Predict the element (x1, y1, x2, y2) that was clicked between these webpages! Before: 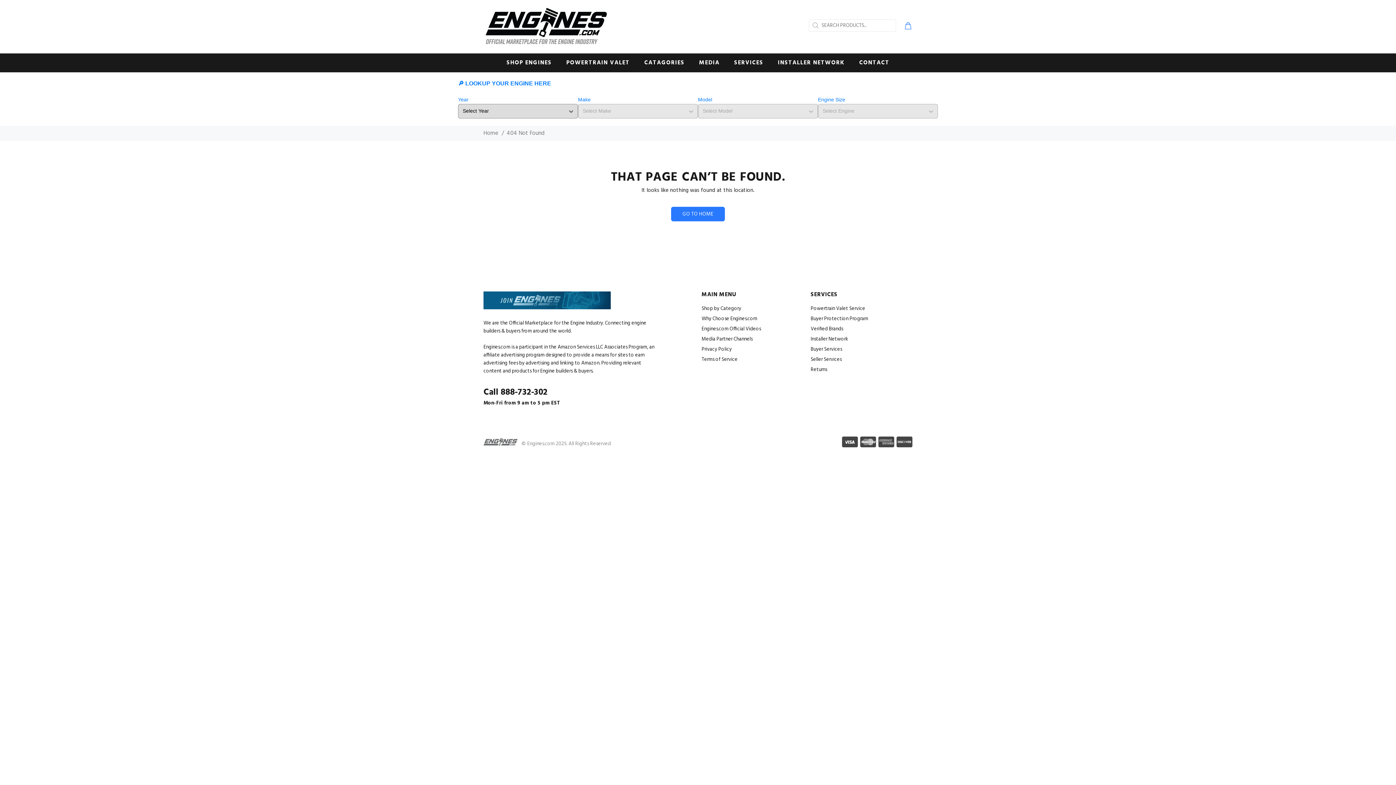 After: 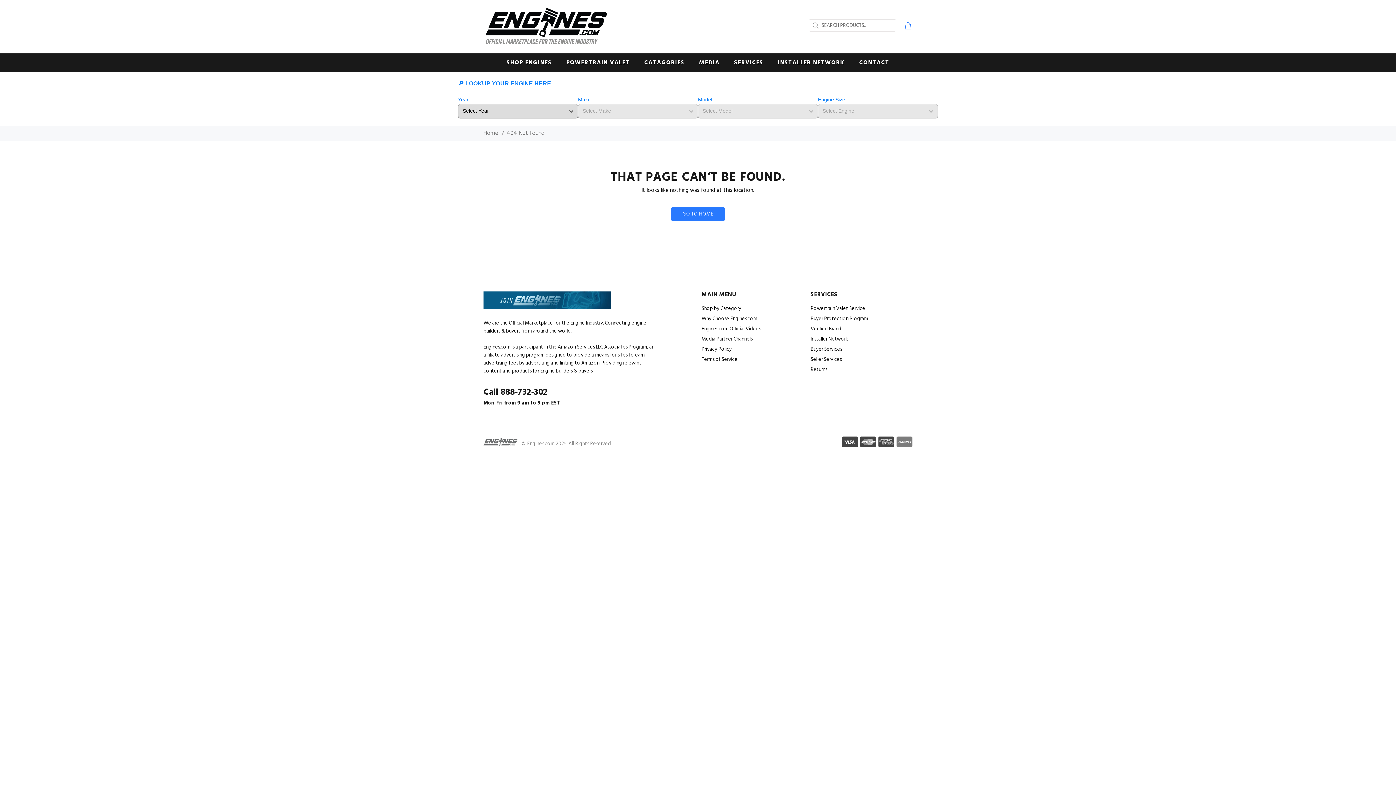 Action: bbox: (896, 438, 912, 446)